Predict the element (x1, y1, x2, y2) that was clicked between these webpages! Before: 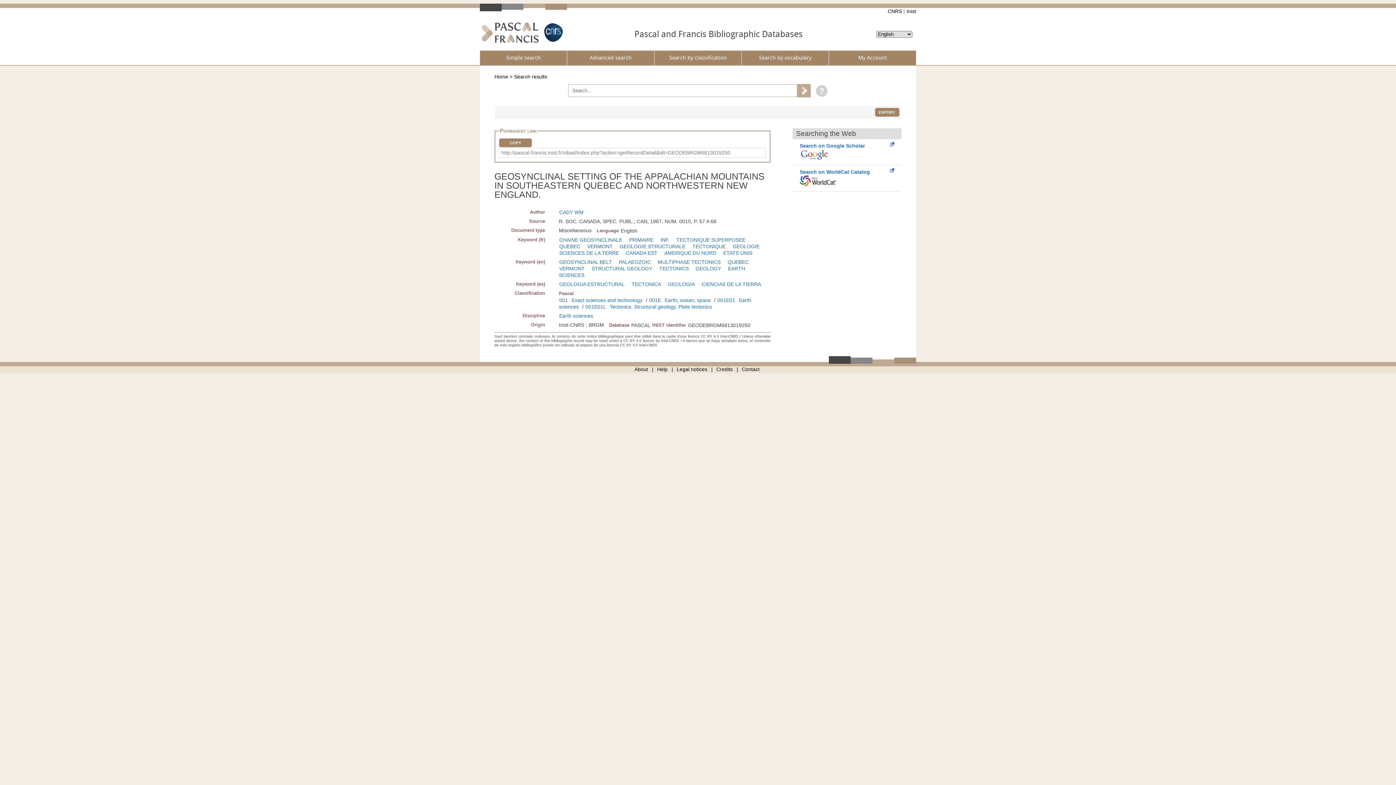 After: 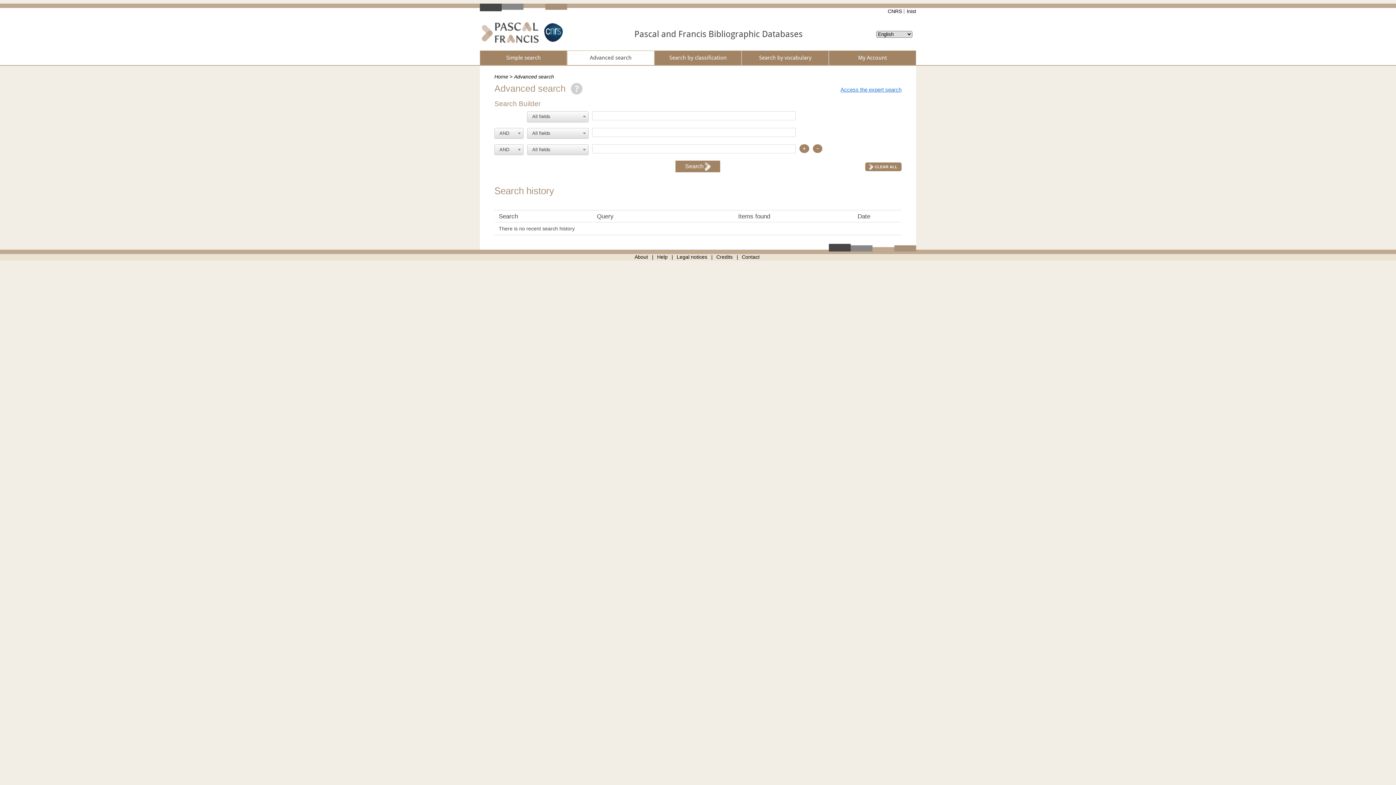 Action: label: Advanced search bbox: (568, 51, 653, 64)